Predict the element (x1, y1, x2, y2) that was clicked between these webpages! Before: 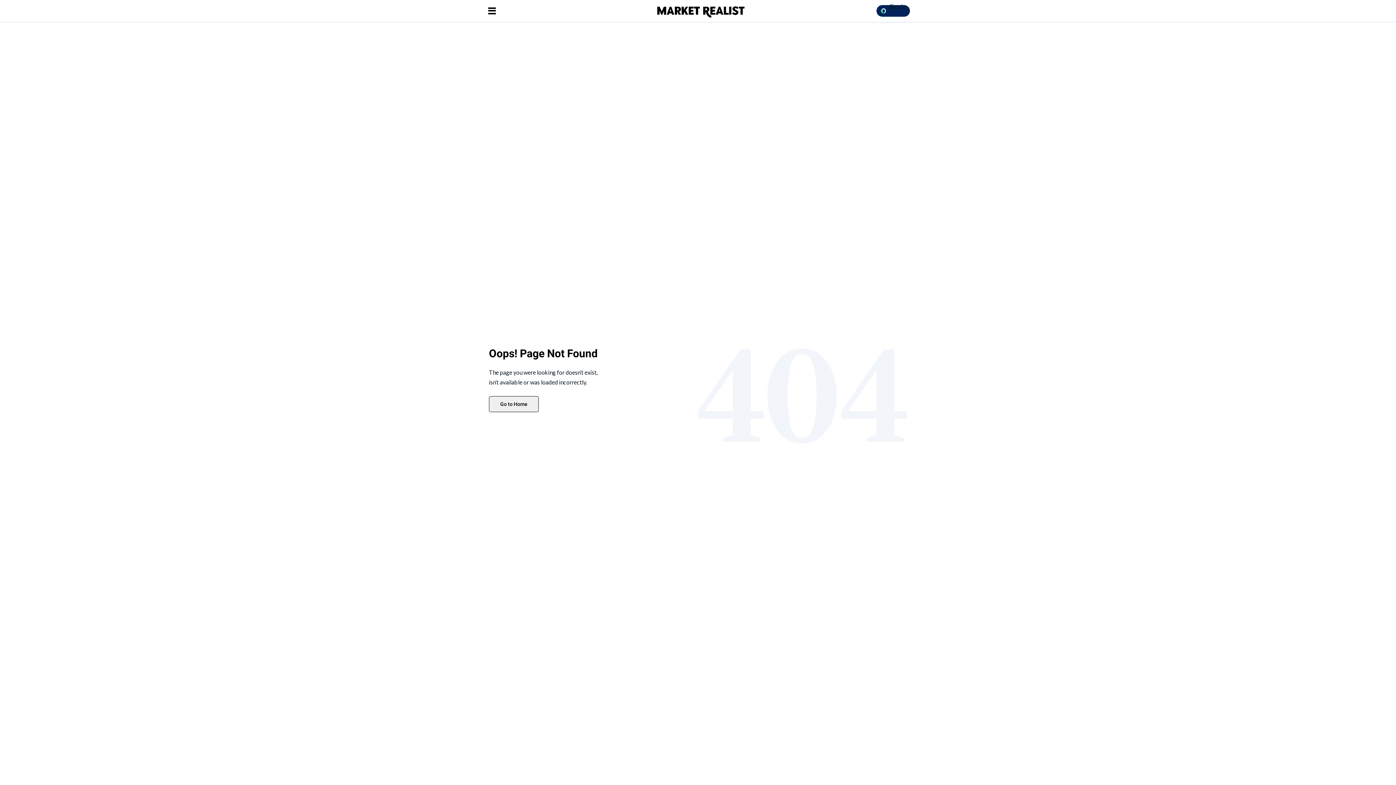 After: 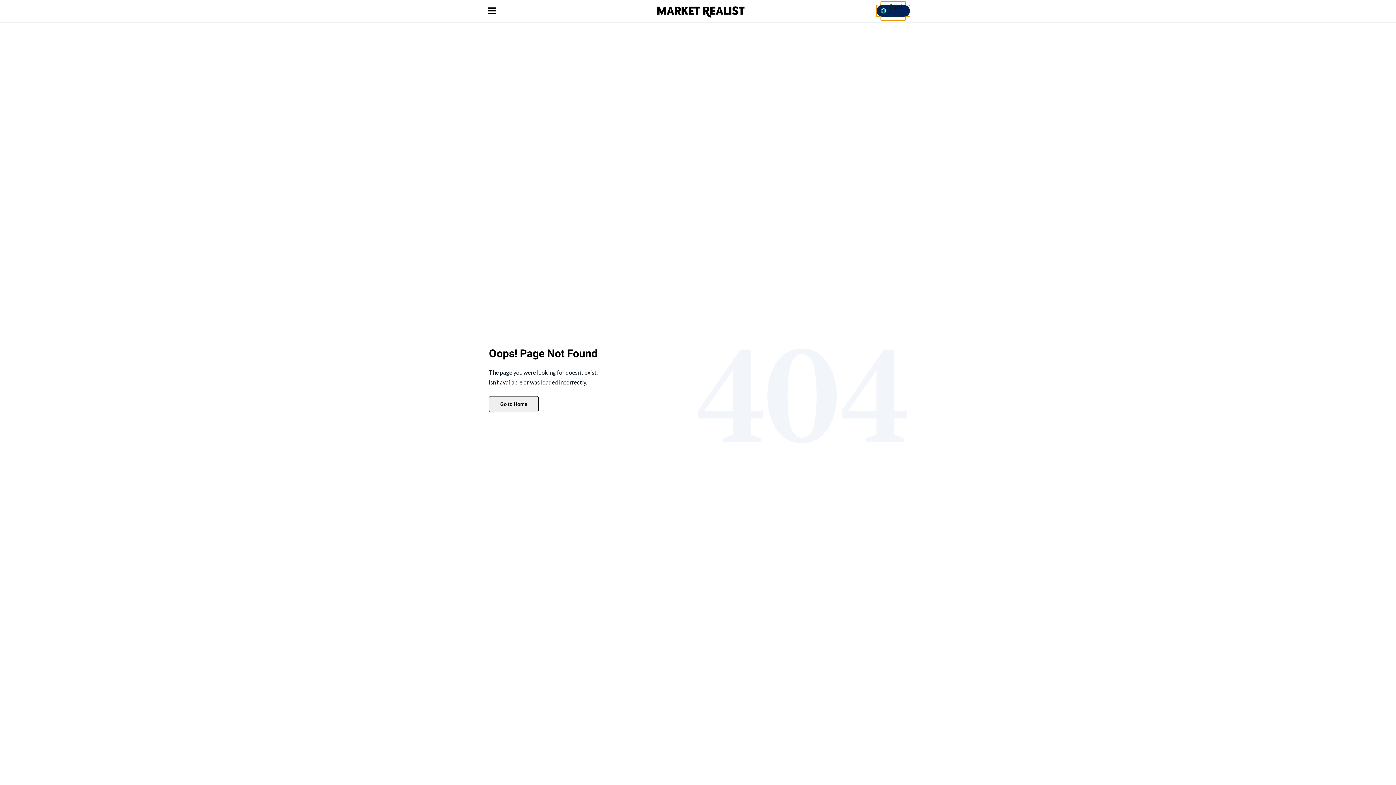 Action: label: Sign in with OpenPass Button bbox: (876, 5, 910, 16)